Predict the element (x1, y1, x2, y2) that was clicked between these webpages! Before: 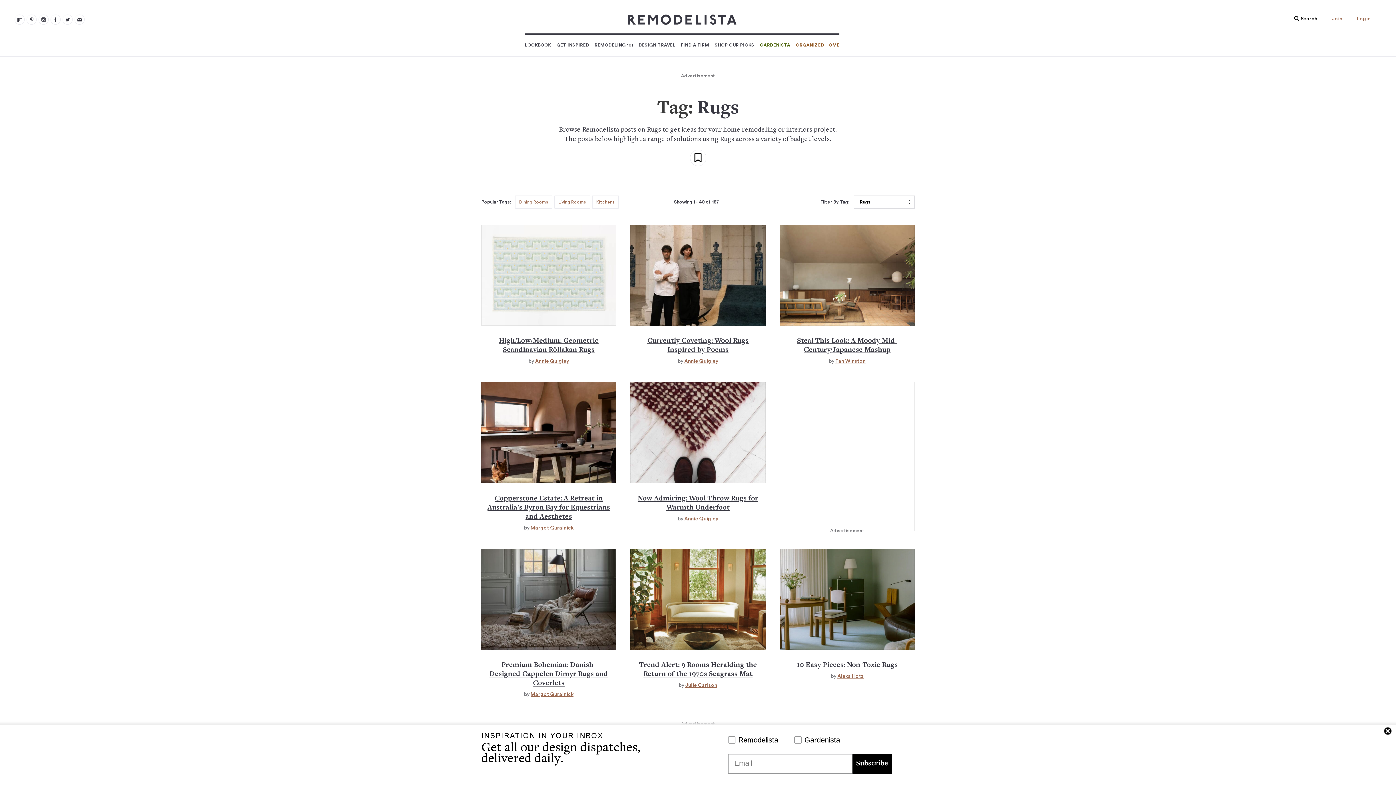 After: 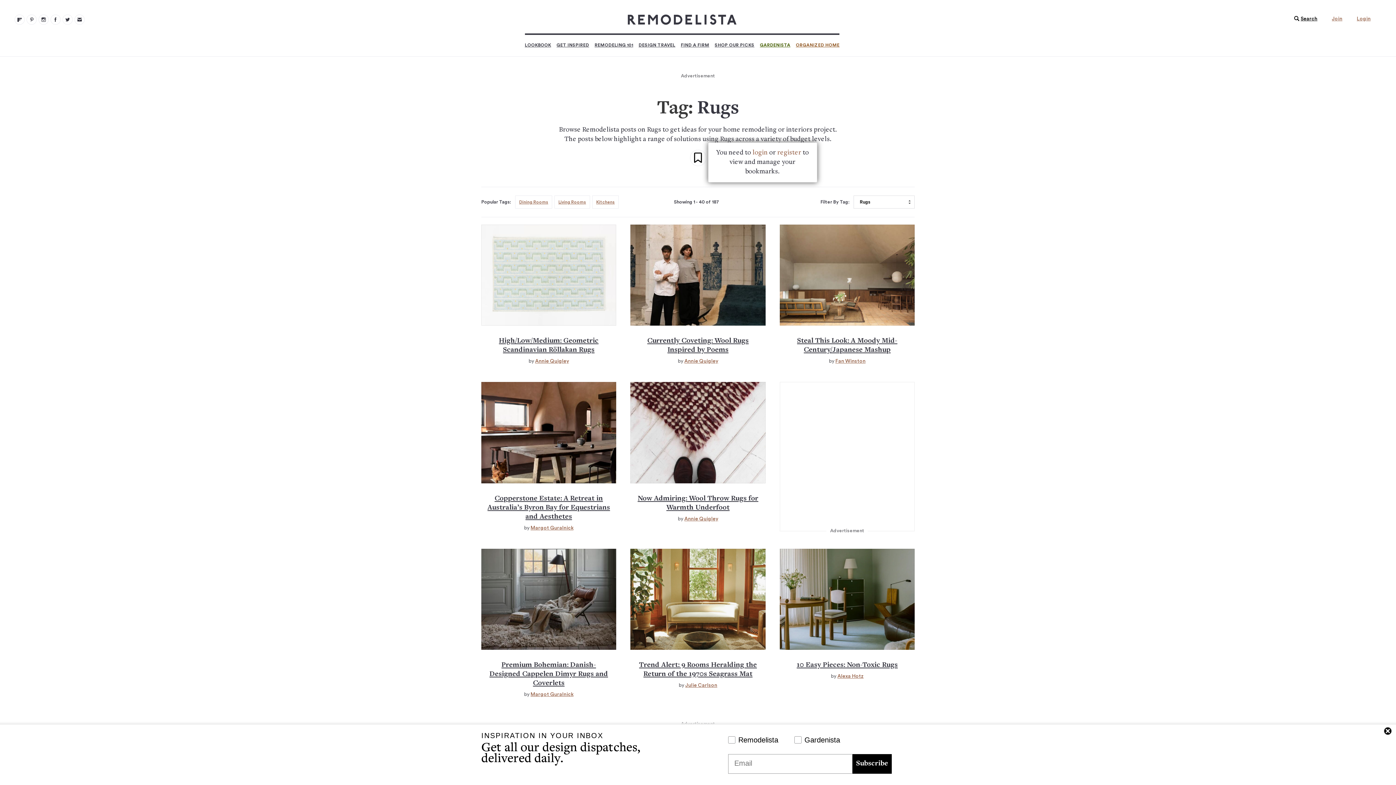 Action: bbox: (690, 149, 706, 166)